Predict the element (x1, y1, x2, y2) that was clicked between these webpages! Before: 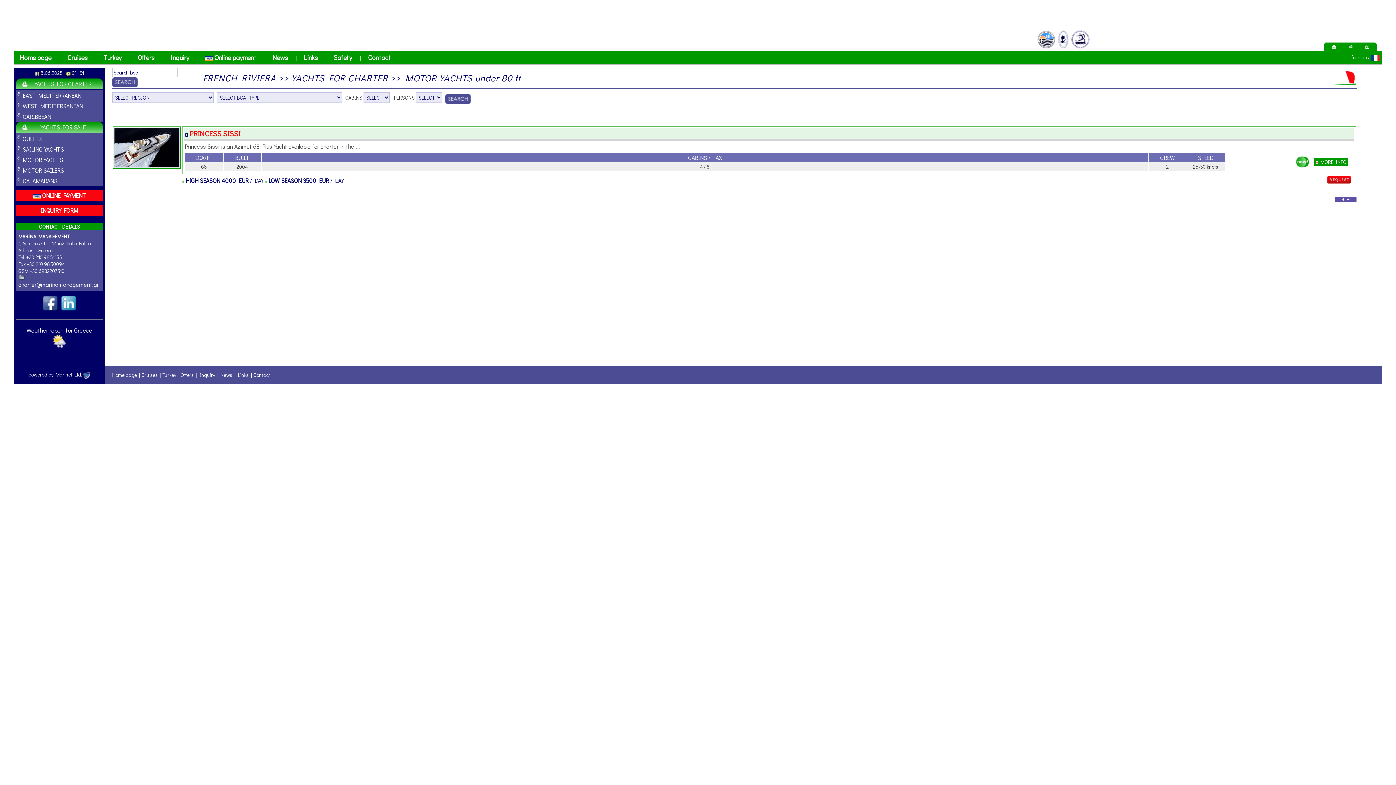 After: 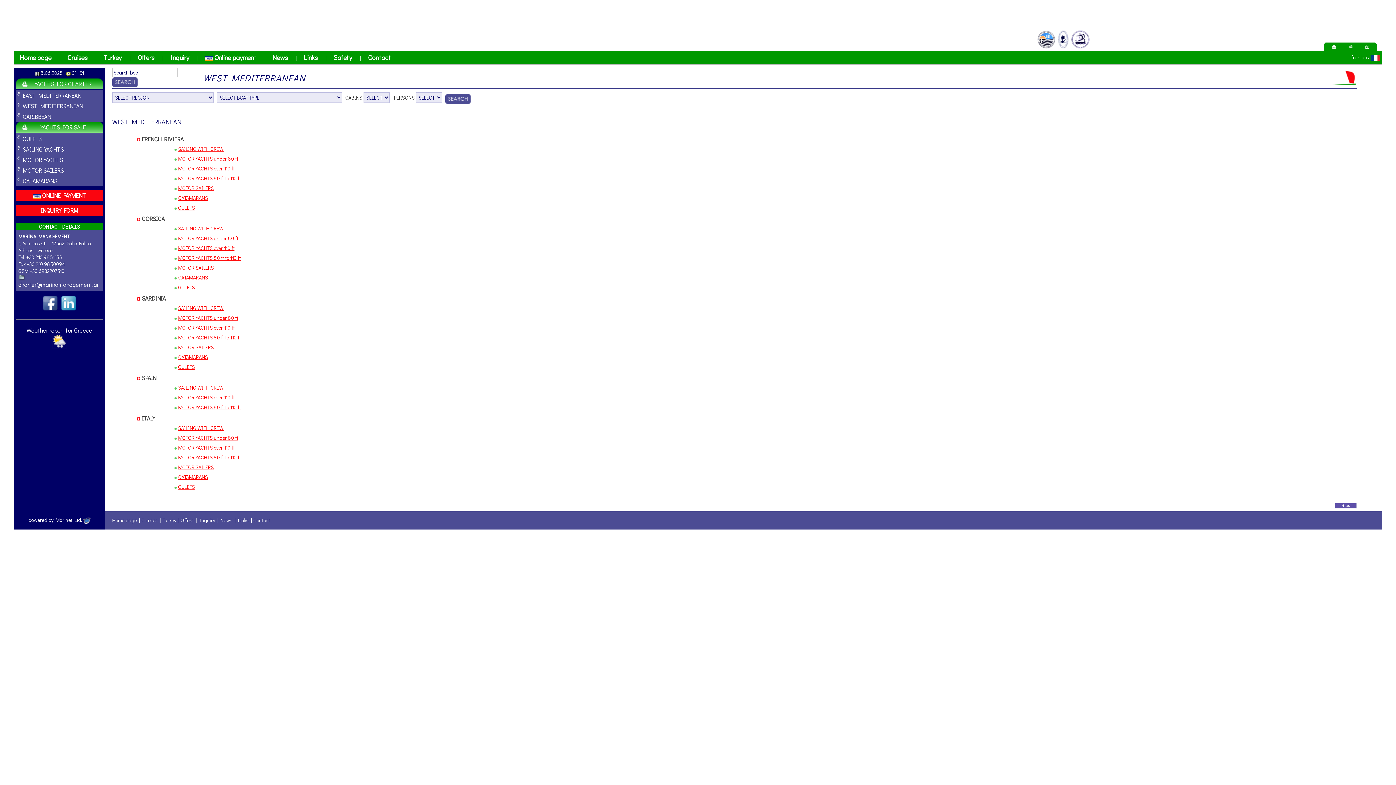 Action: bbox: (22, 102, 83, 109) label: WEST MEDITERRANEAN